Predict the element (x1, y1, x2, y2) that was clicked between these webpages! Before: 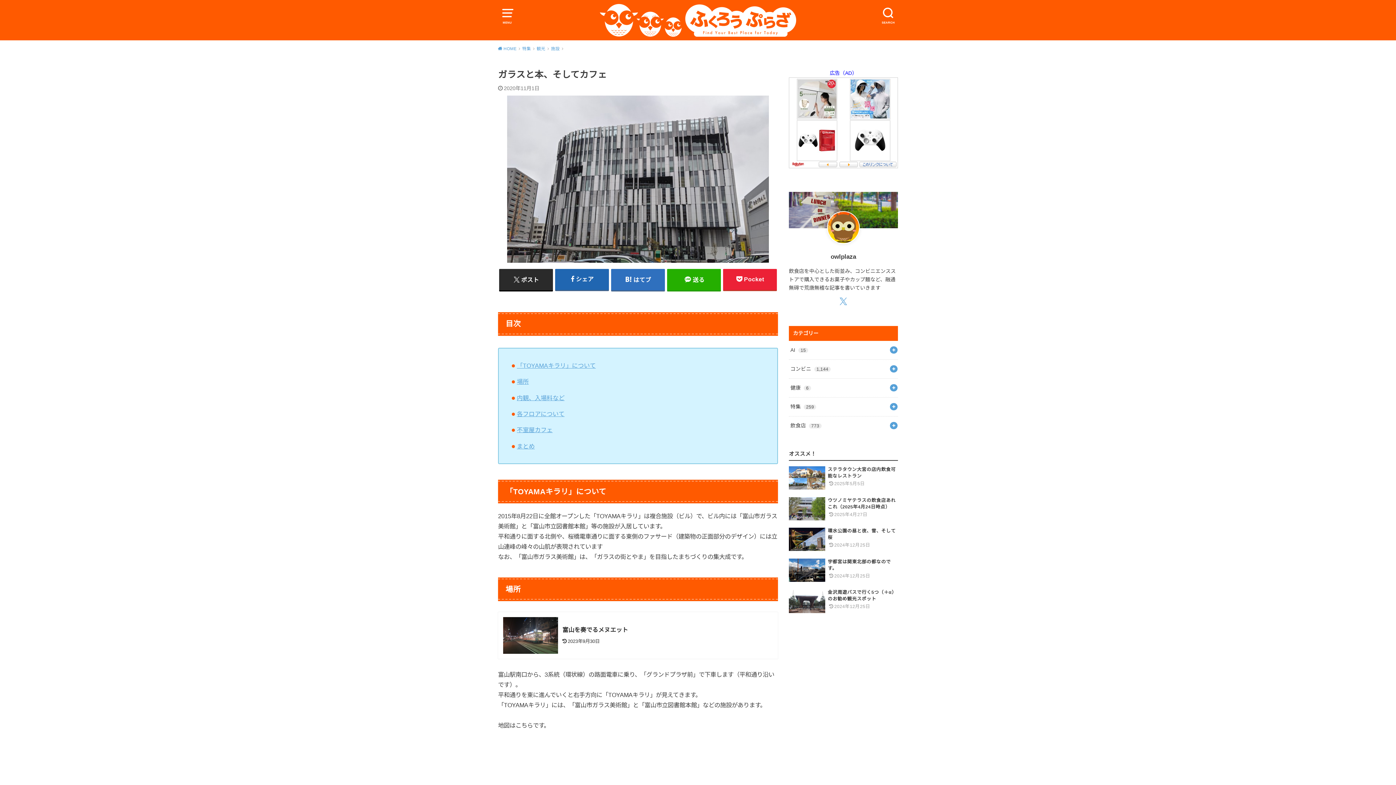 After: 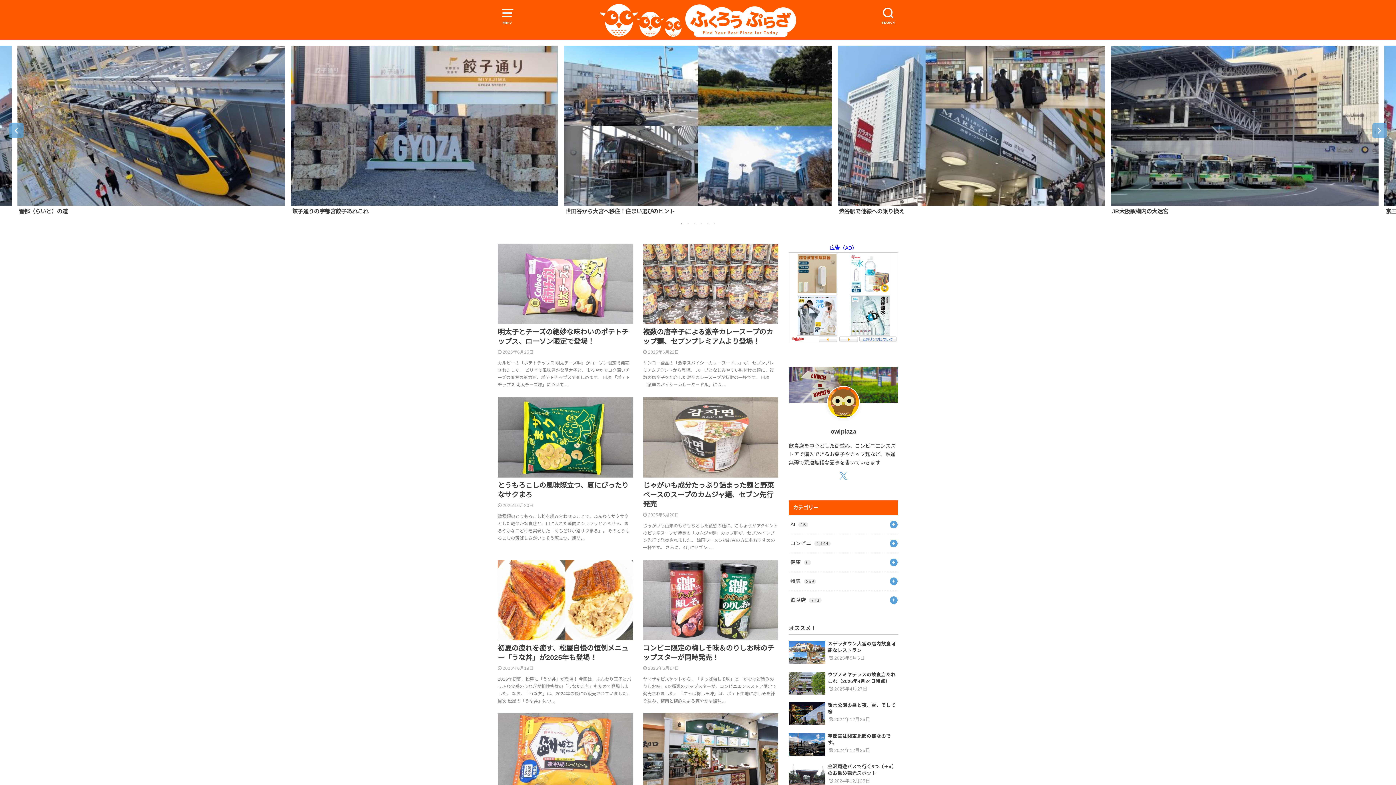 Action: label:  HOME bbox: (498, 46, 520, 50)